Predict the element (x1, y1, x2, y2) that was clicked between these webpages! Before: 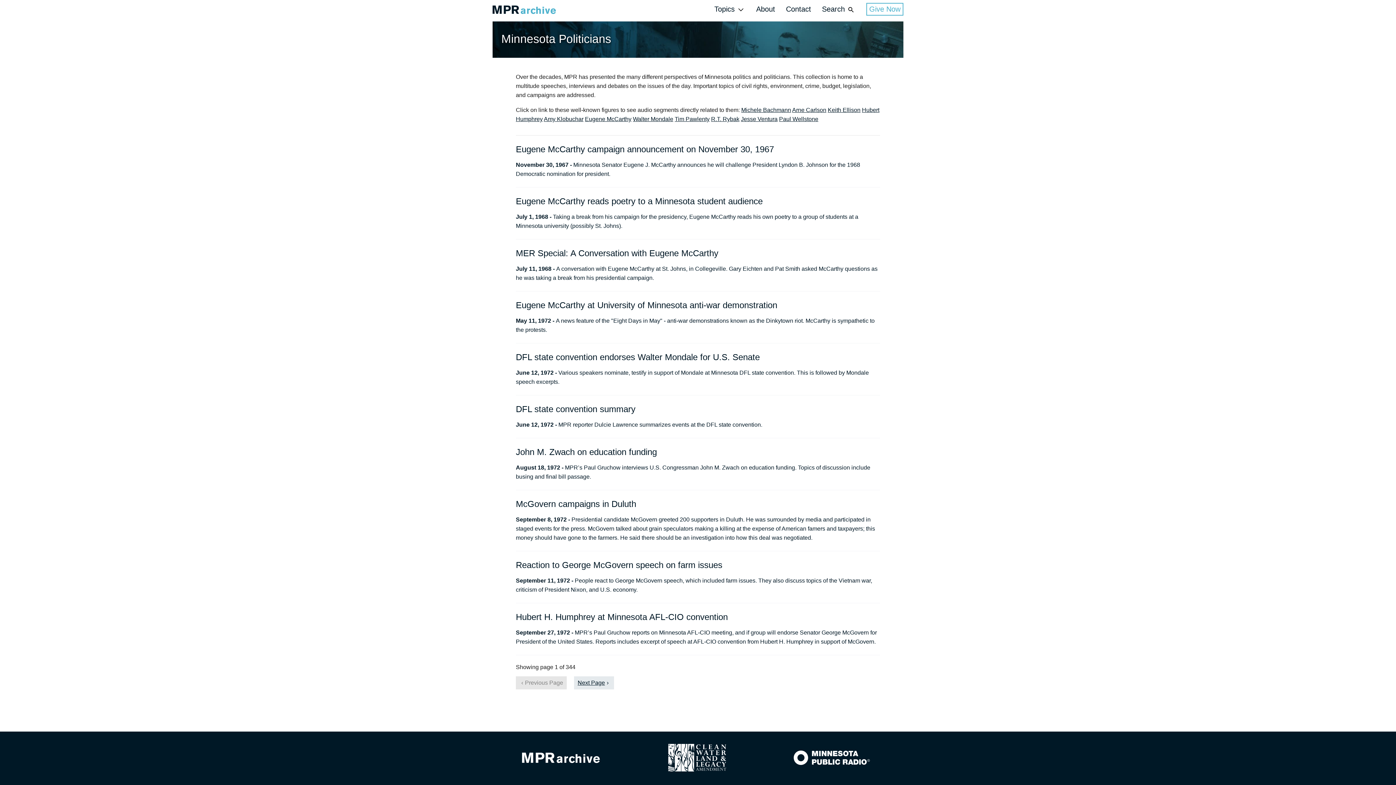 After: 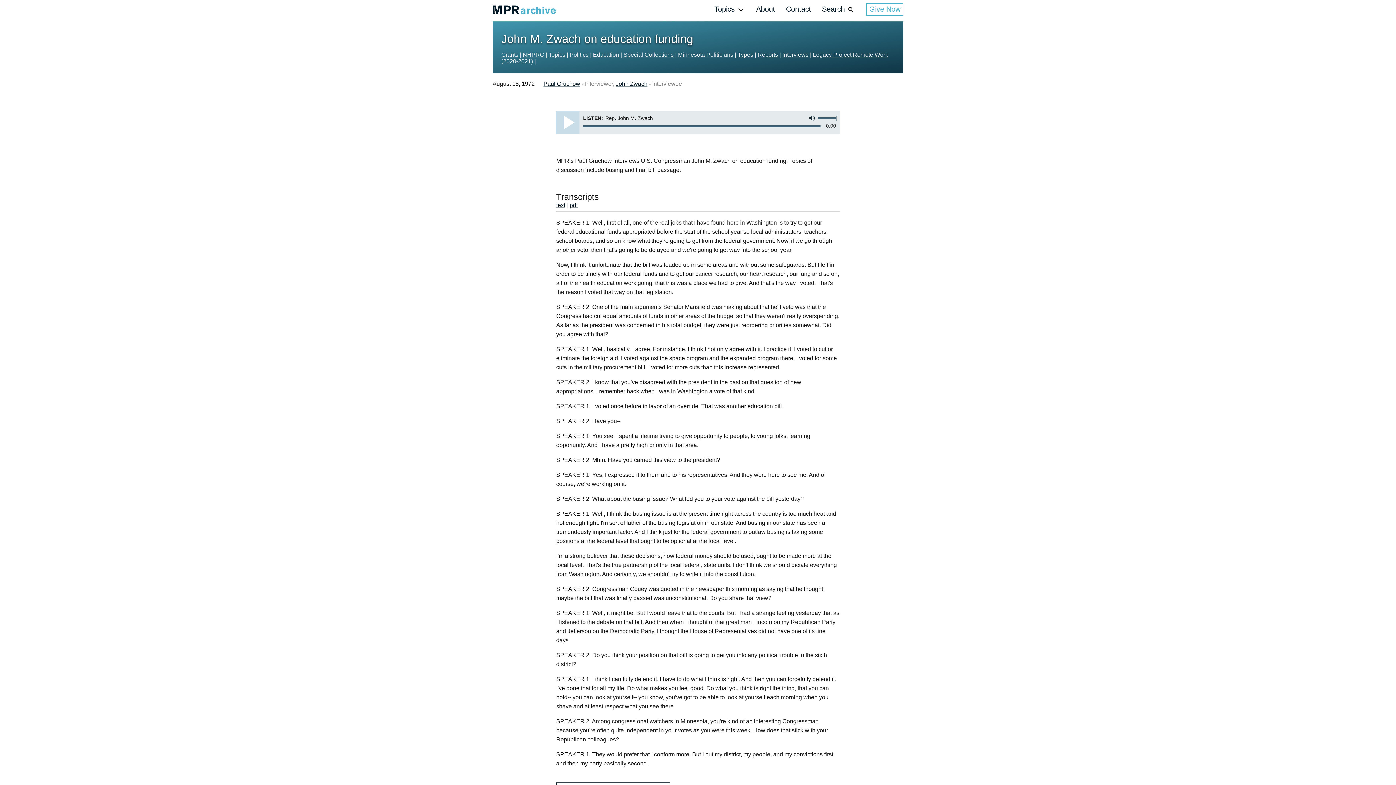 Action: bbox: (516, 447, 880, 481) label: John M. Zwach on education funding

August 18, 1972 - MPR’s Paul Gruchow interviews U.S. Congressman John M. Zwach on education funding. Topics of discussion include busing and final bill passage.